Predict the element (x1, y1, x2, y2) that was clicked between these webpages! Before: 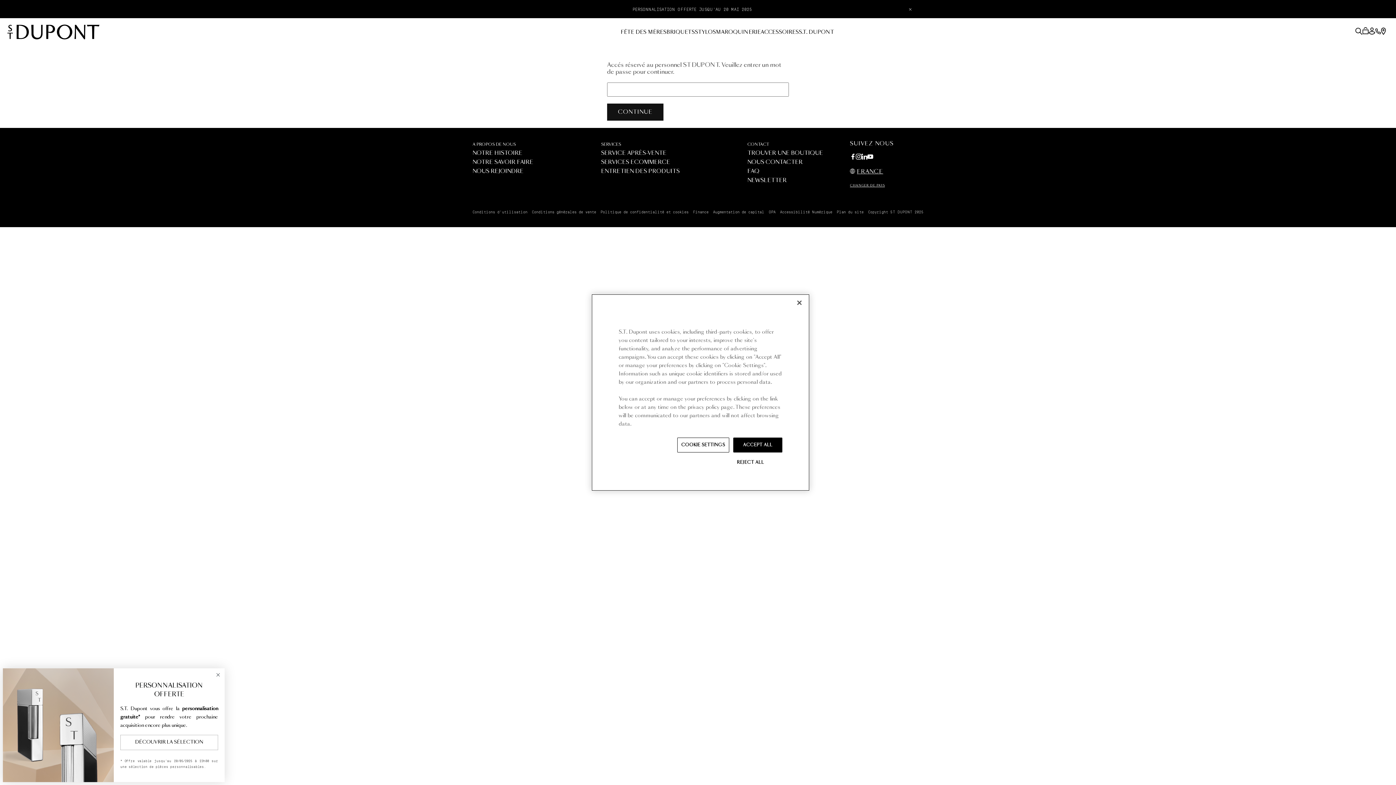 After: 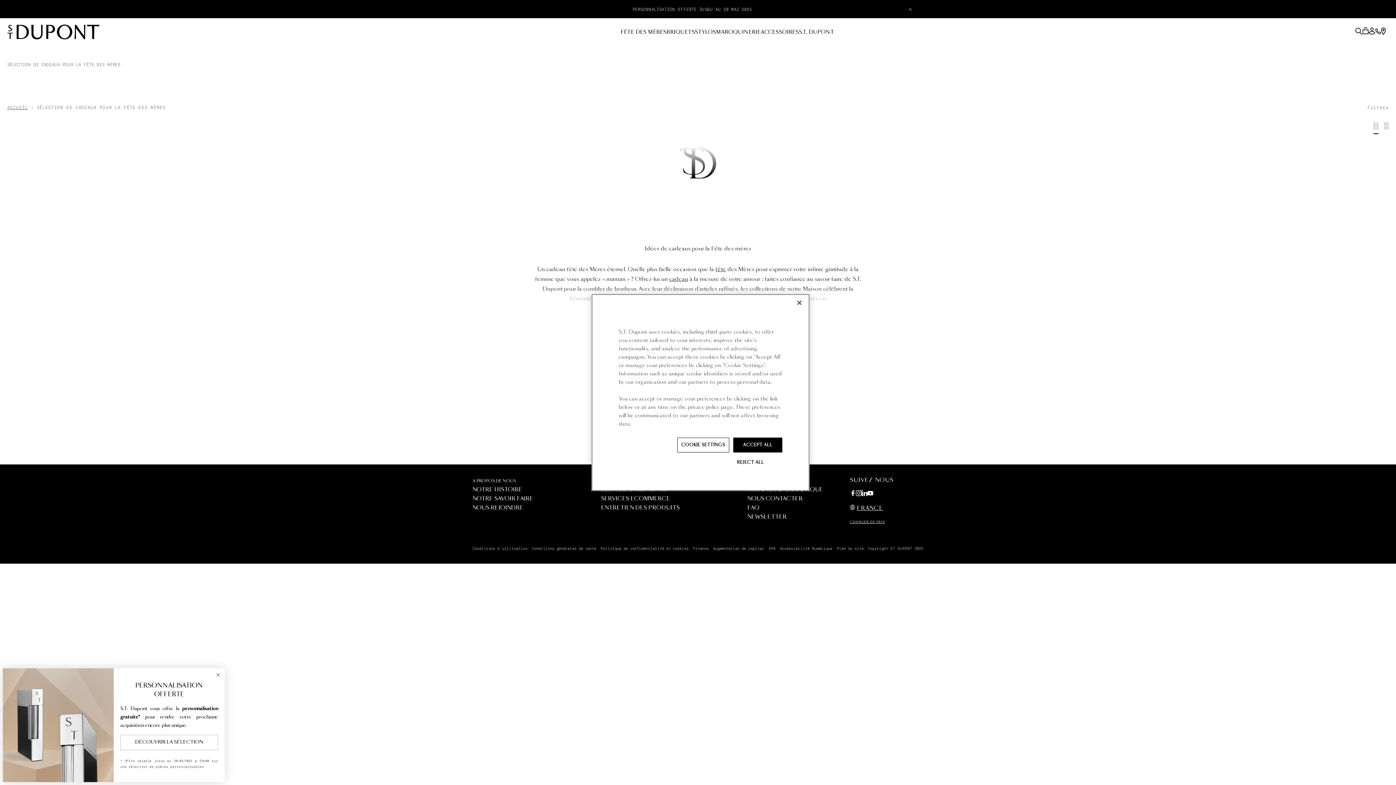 Action: bbox: (620, 29, 666, 49) label: FÊTE DES MÈRES